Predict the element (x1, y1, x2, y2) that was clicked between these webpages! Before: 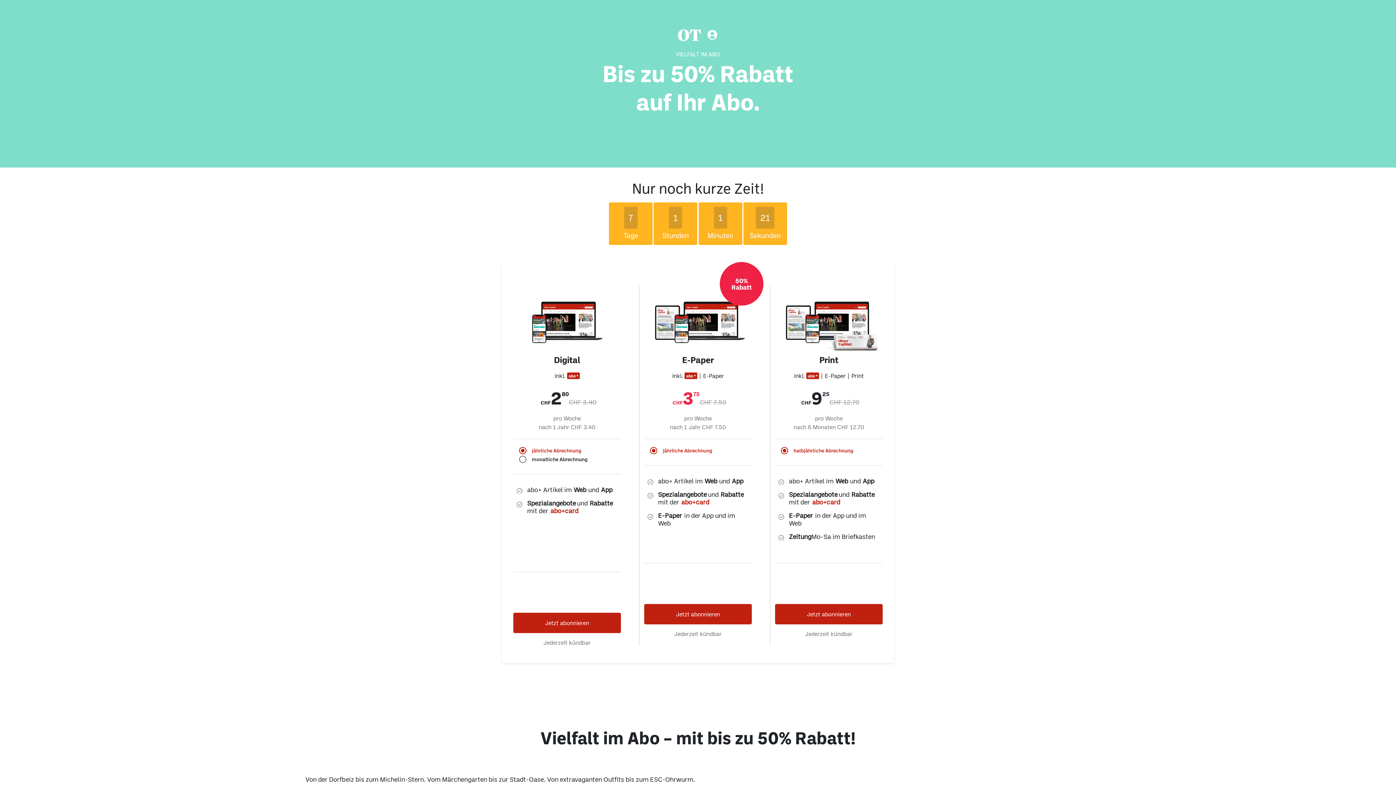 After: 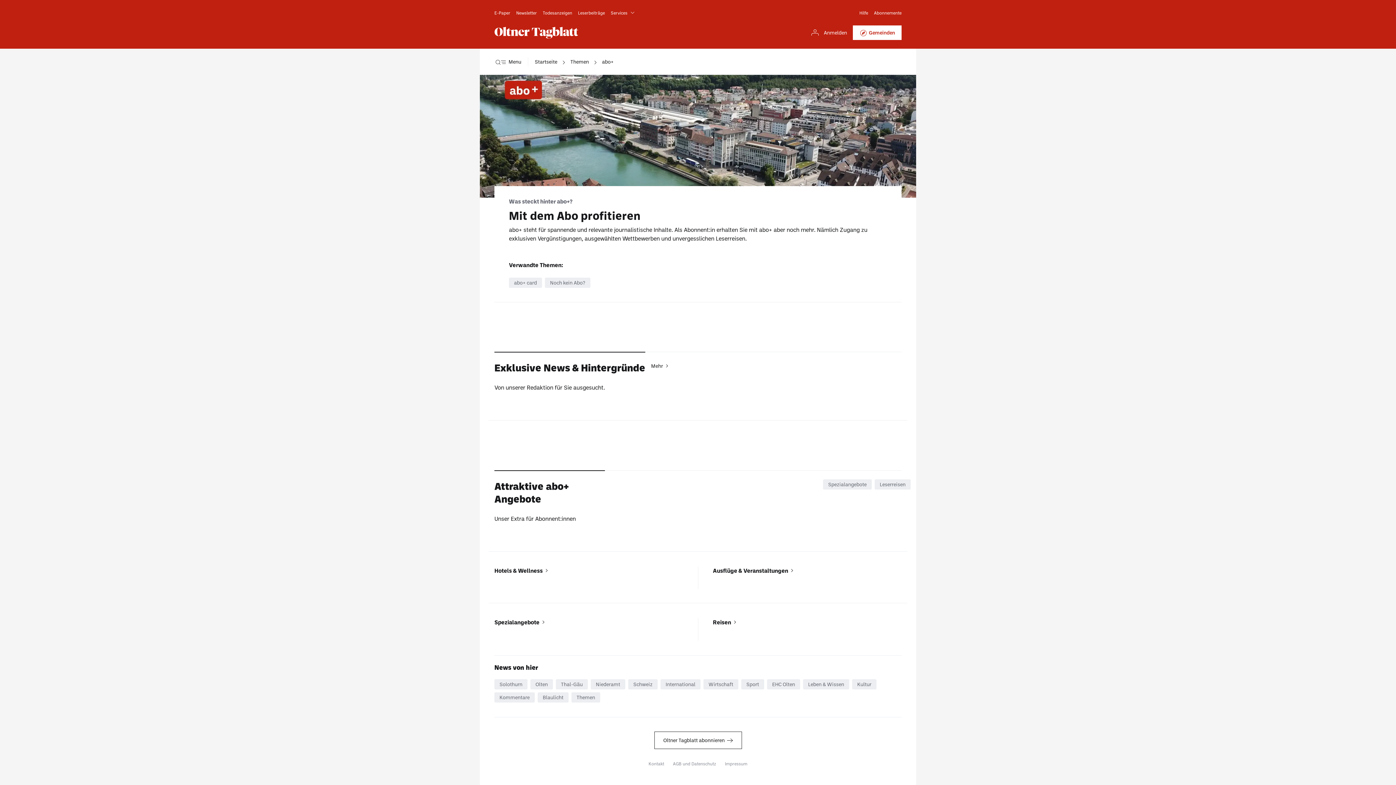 Action: bbox: (679, 449, 705, 457) label: abo+card